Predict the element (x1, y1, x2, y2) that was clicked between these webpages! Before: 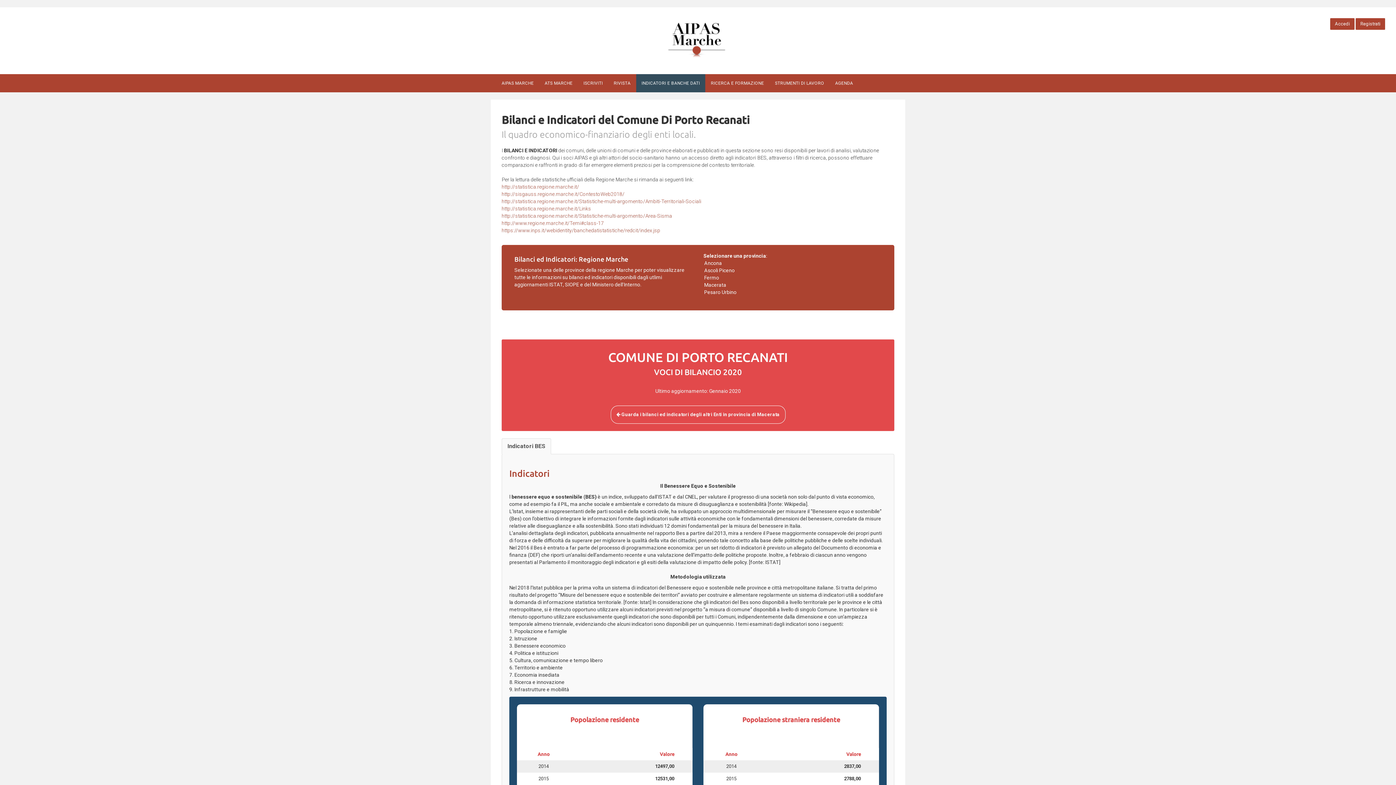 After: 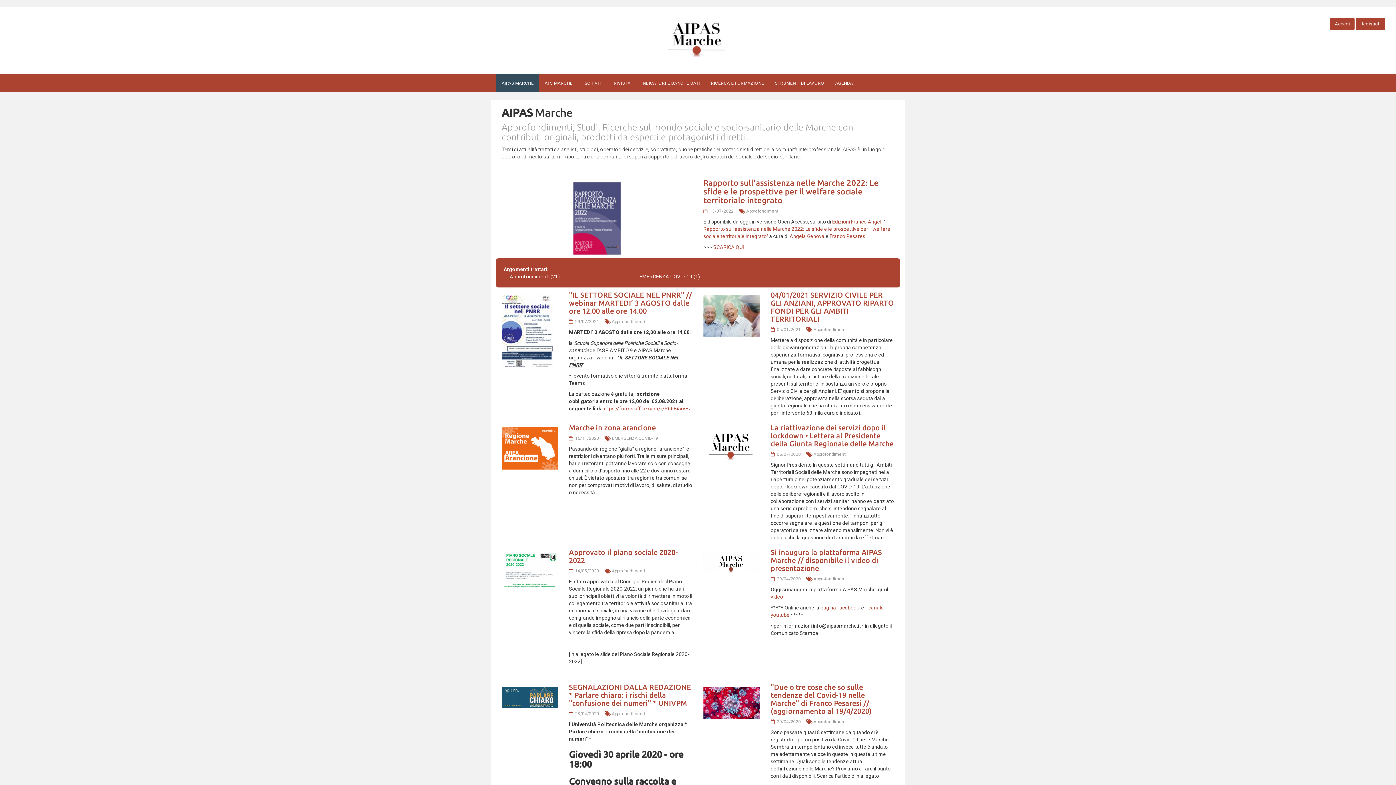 Action: bbox: (0, 1, 1396, 79)